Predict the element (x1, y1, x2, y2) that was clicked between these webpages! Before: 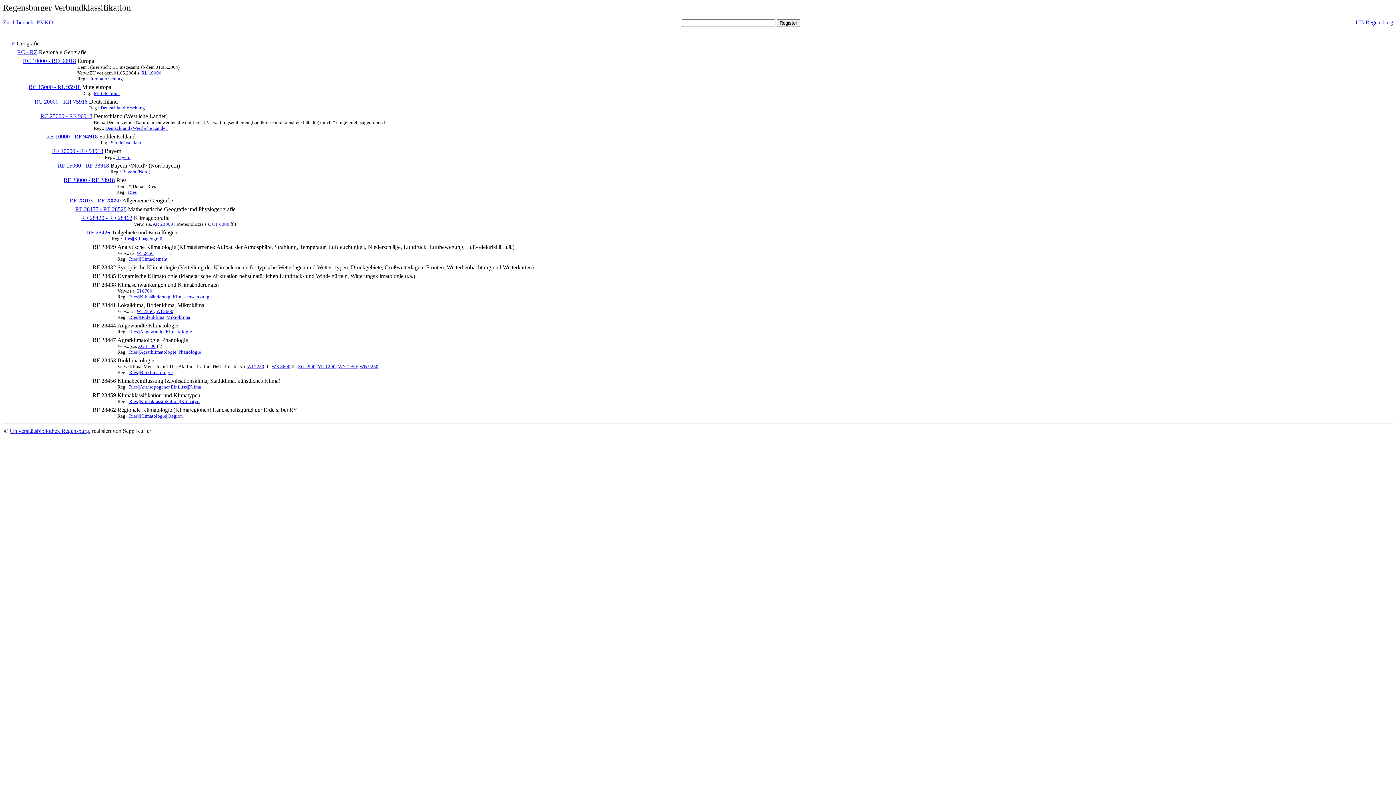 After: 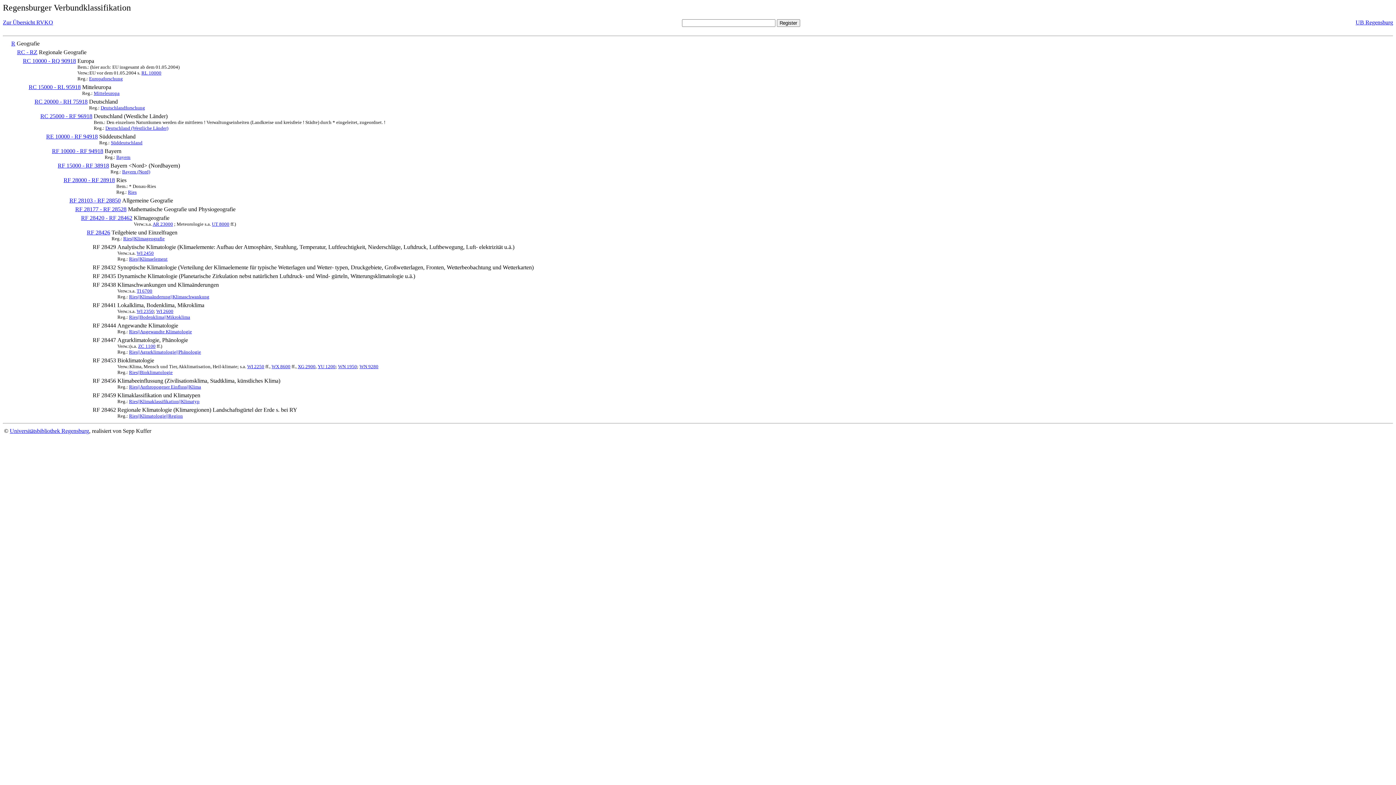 Action: label:                                                              bbox: (4, 287, 91, 293)